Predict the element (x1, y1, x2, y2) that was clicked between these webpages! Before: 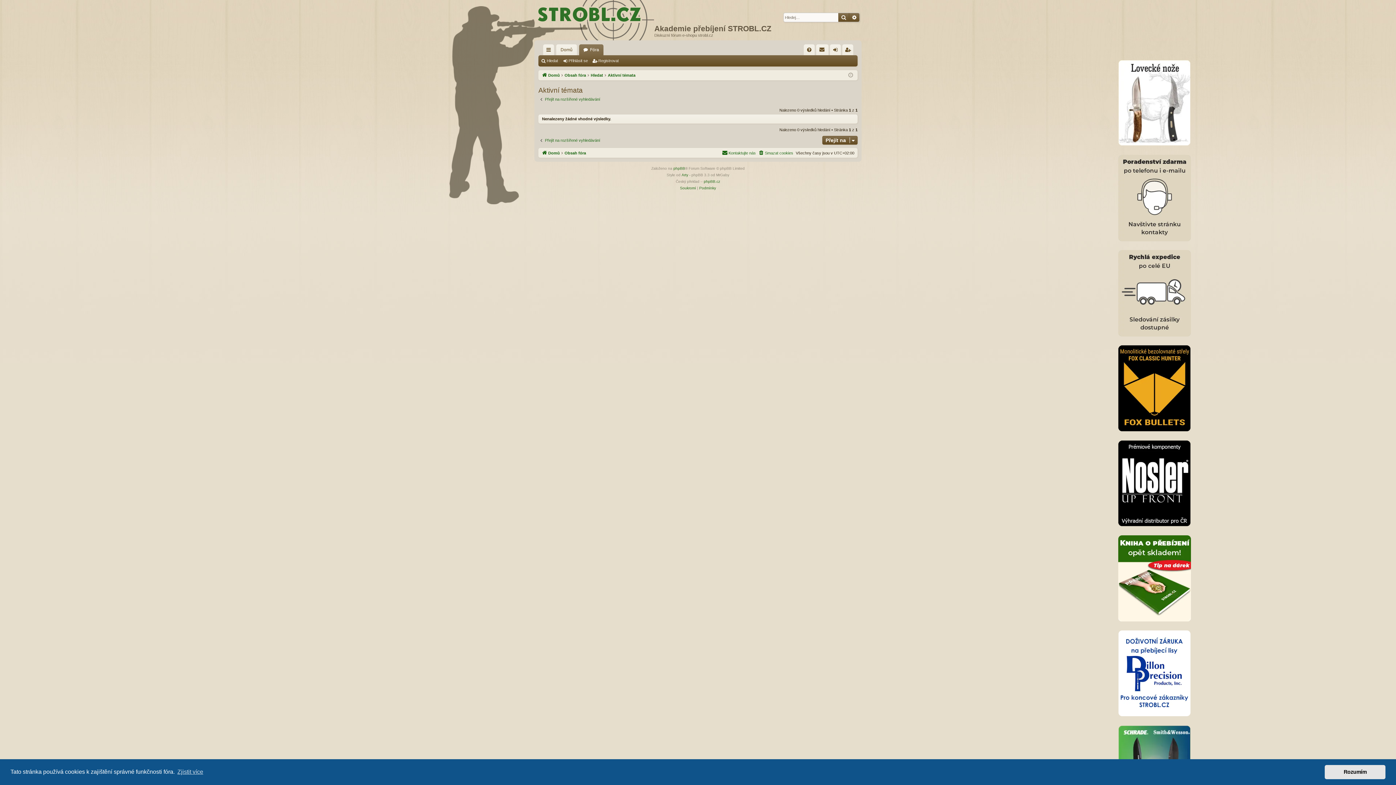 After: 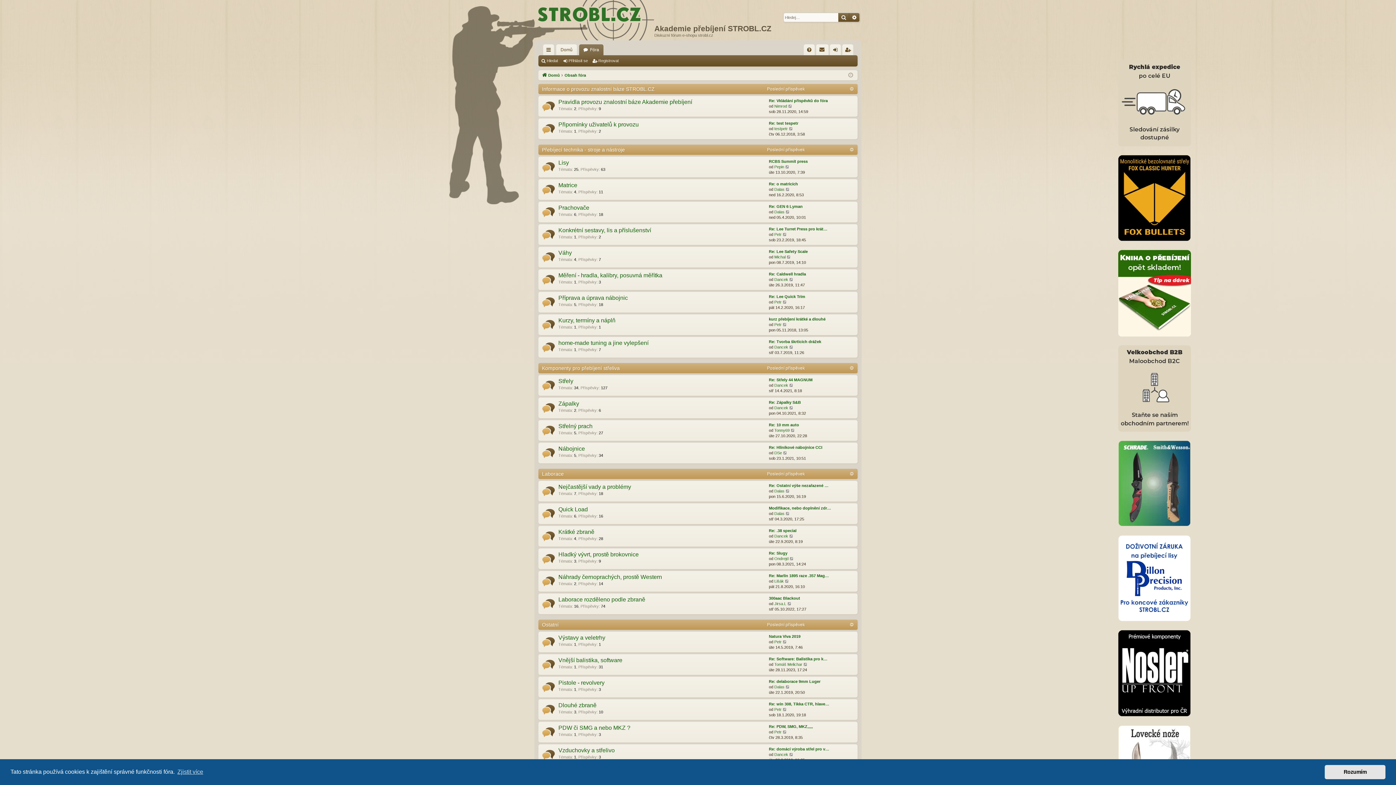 Action: bbox: (556, 44, 577, 55) label: Domů